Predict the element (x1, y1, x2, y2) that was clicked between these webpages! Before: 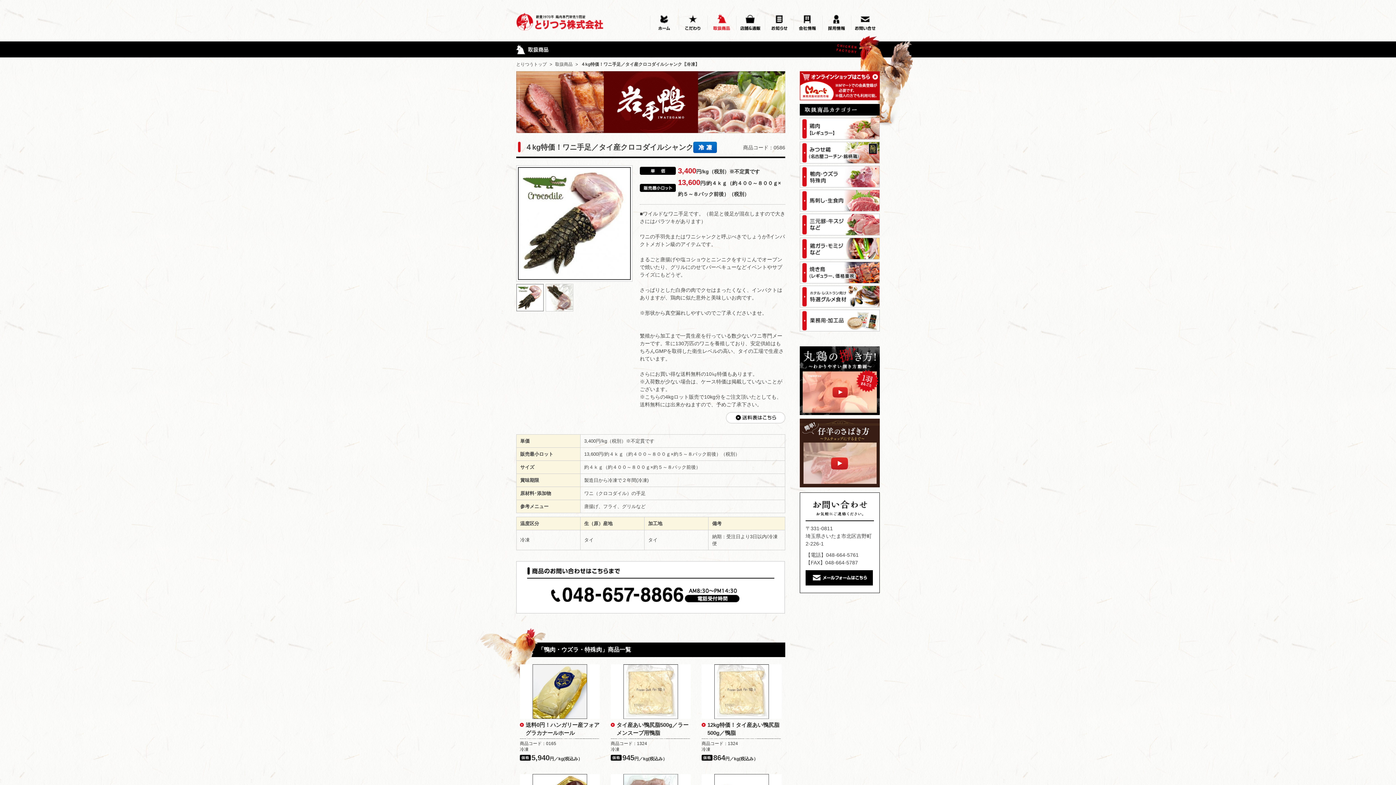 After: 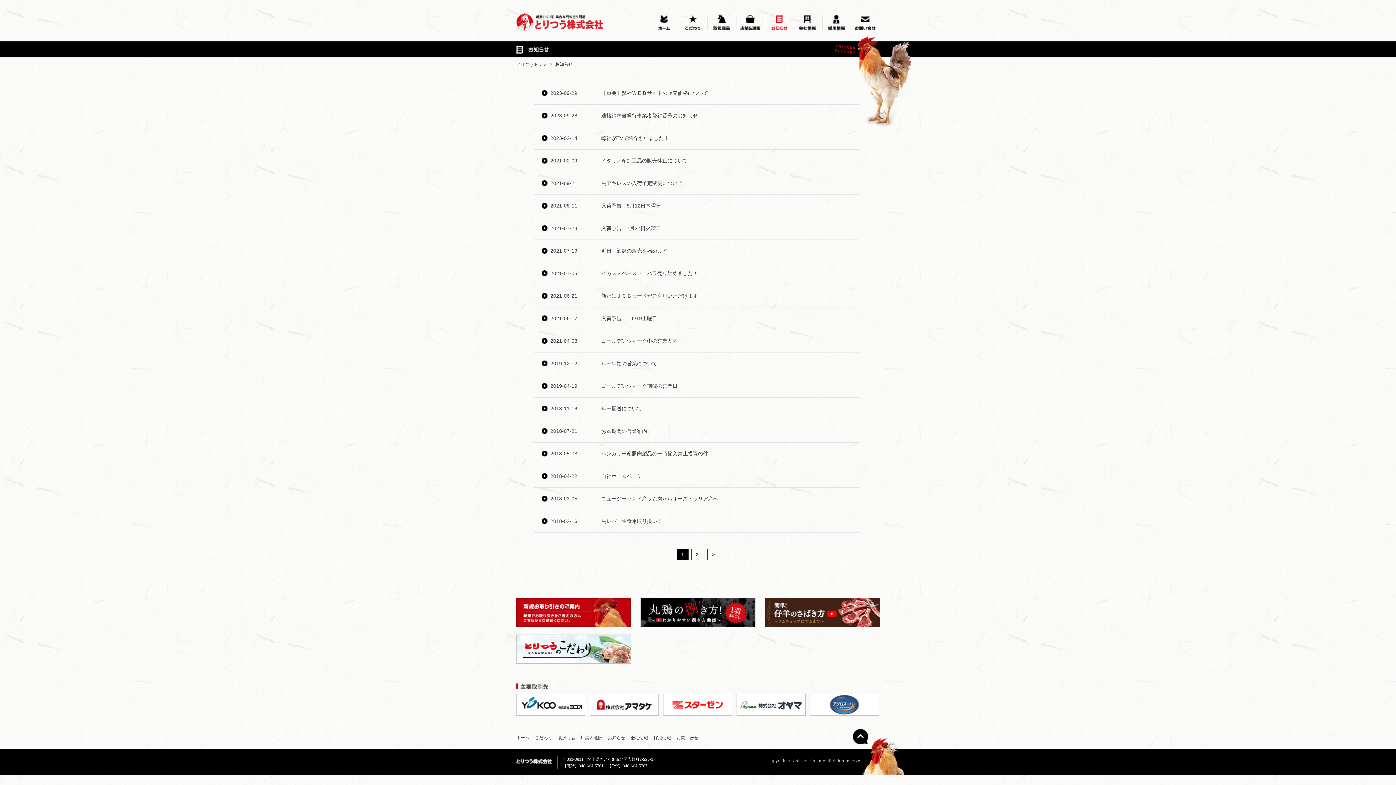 Action: bbox: (765, 13, 793, 31)